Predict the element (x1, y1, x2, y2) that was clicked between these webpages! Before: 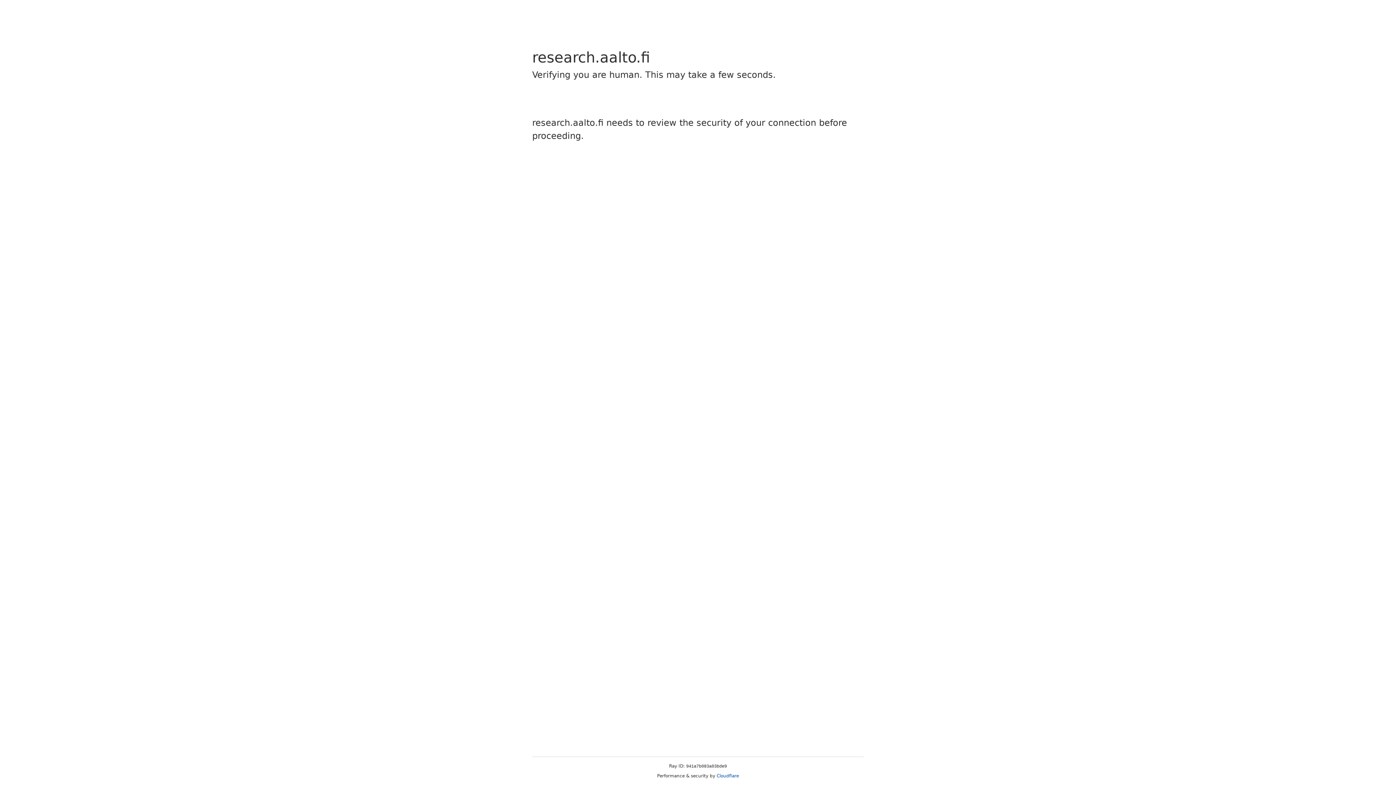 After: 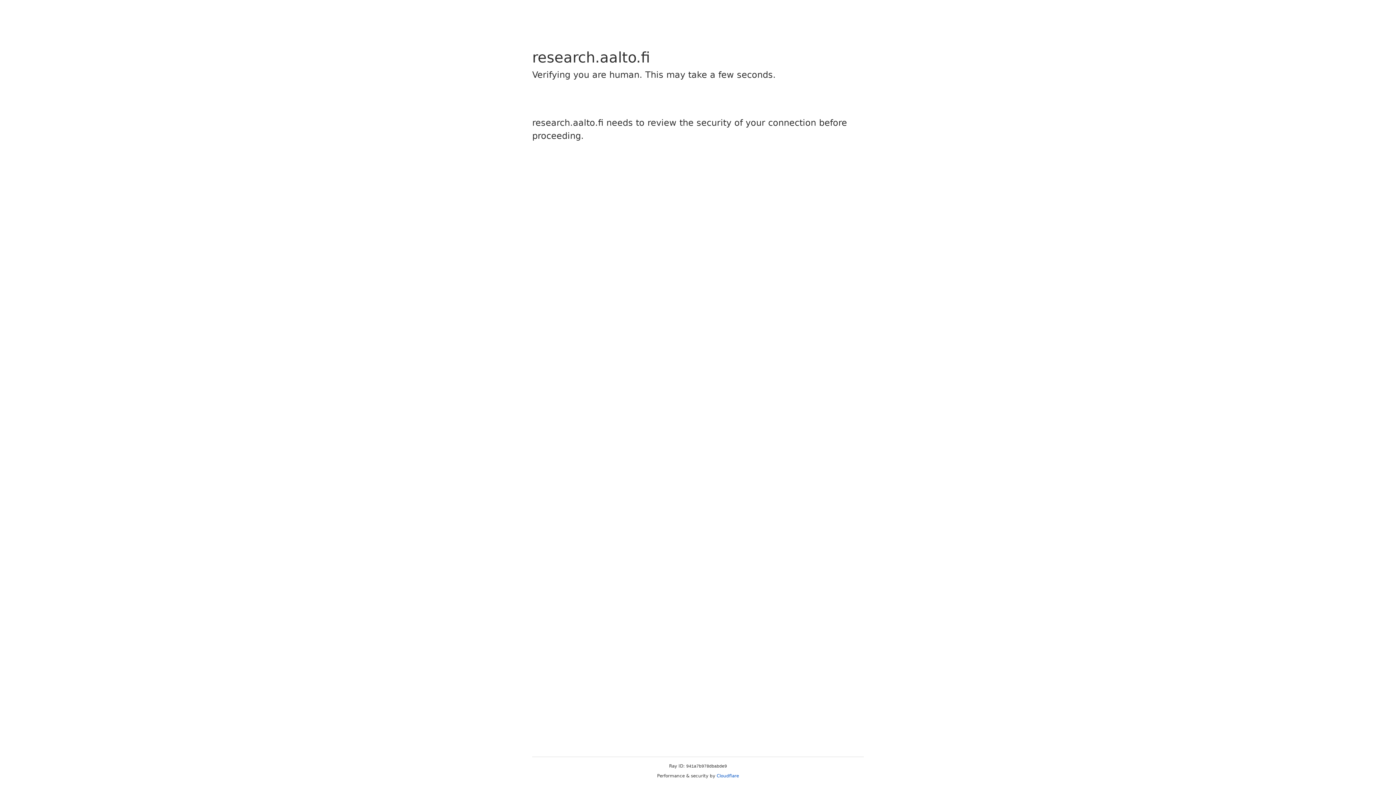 Action: label: Cloudflare bbox: (716, 773, 739, 778)